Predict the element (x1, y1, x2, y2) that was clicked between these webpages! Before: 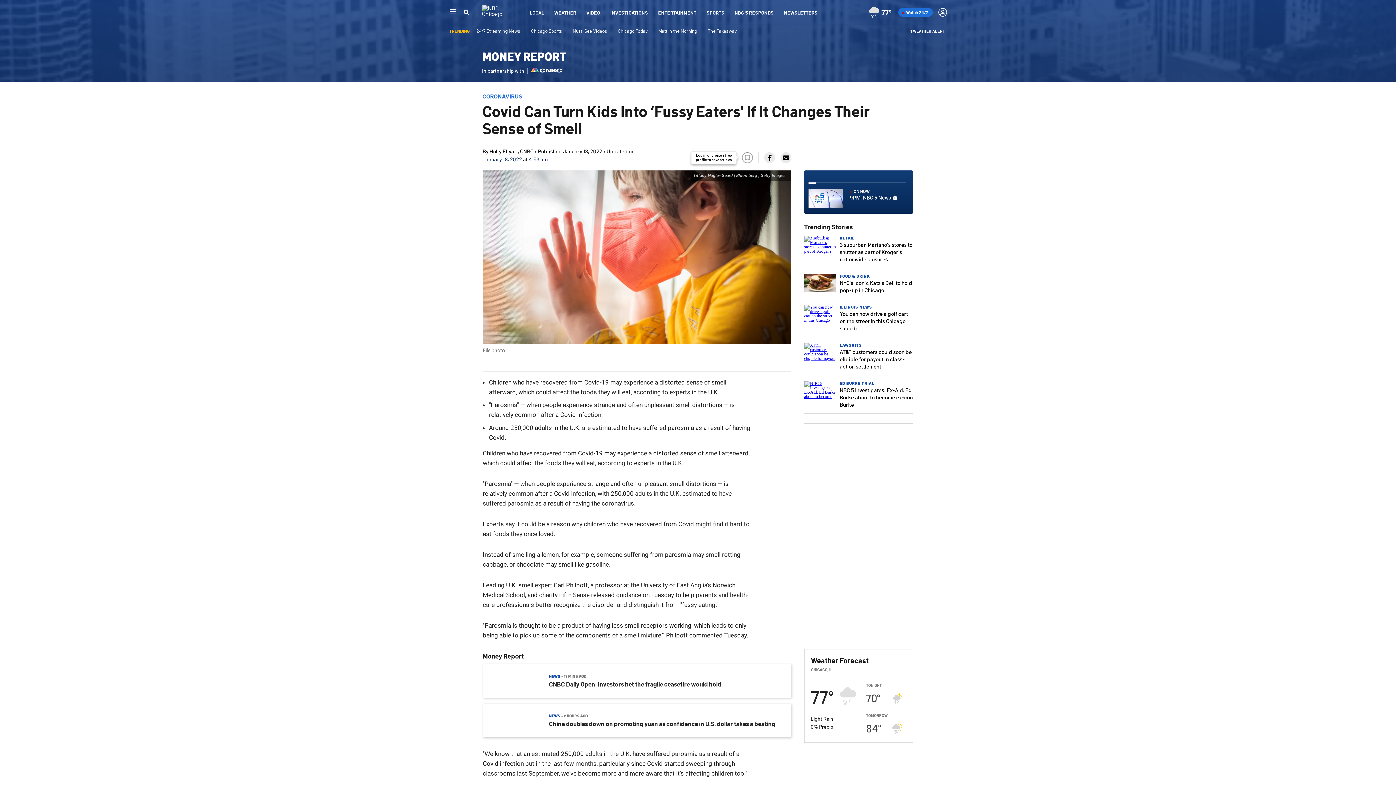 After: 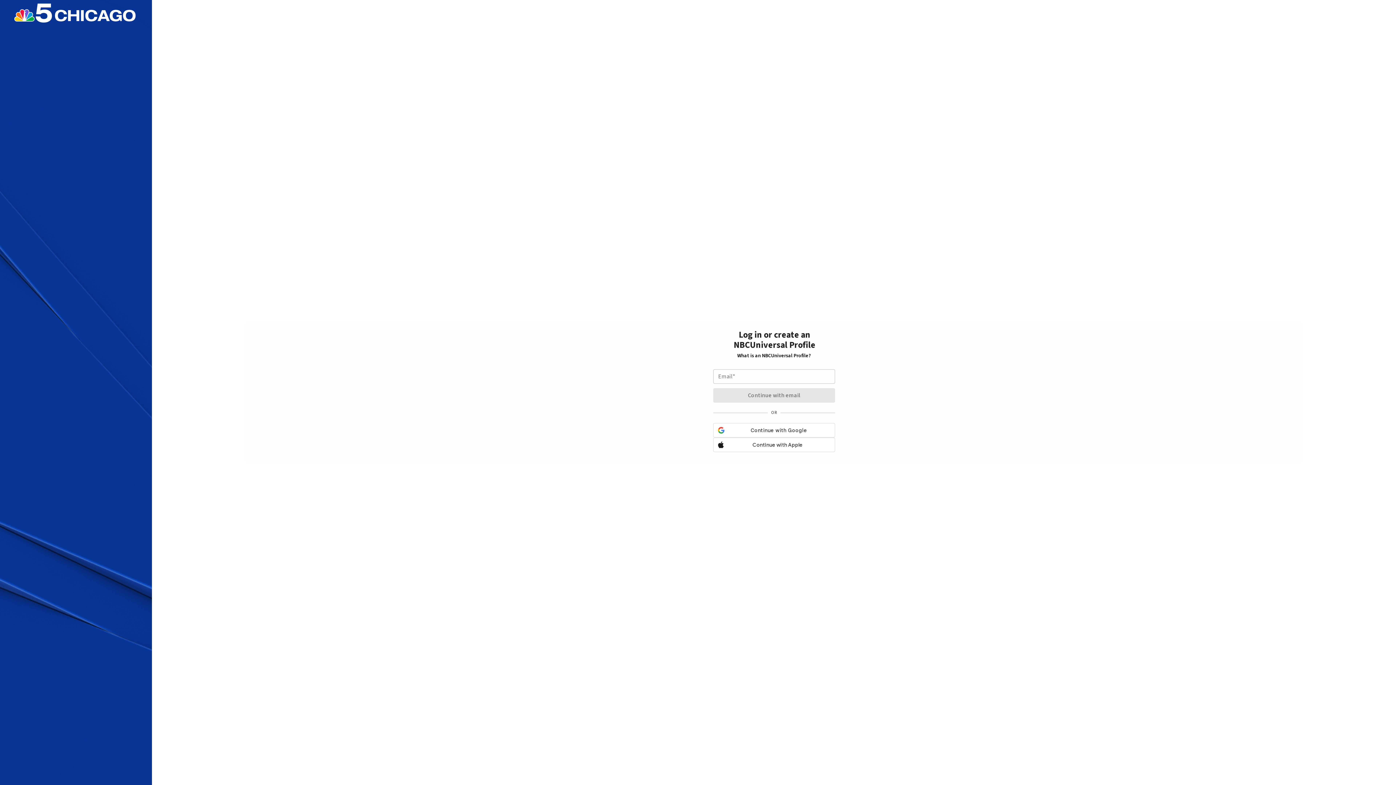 Action: bbox: (742, 152, 753, 163) label: BOOKMARKER